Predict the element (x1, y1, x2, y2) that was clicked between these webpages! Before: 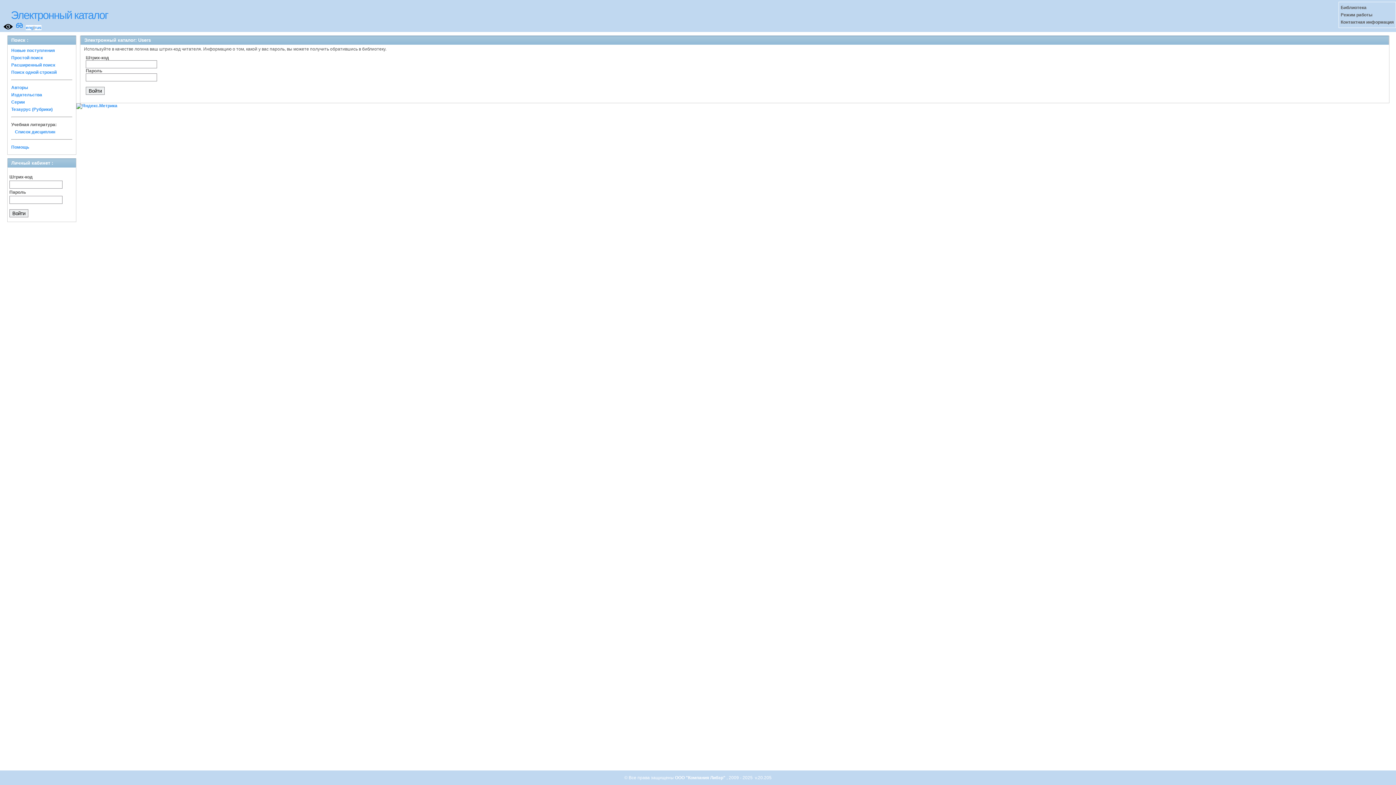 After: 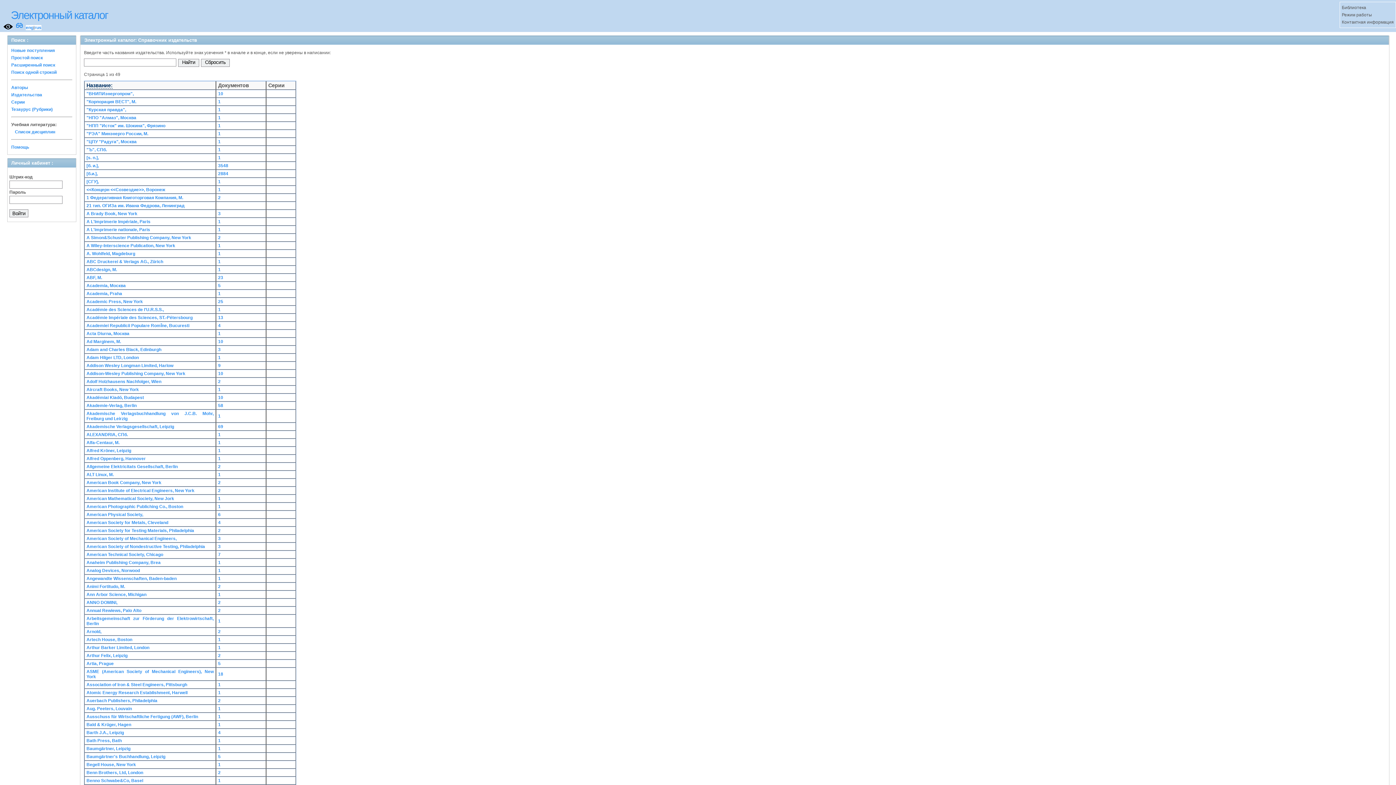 Action: bbox: (11, 92, 42, 97) label: Издательства